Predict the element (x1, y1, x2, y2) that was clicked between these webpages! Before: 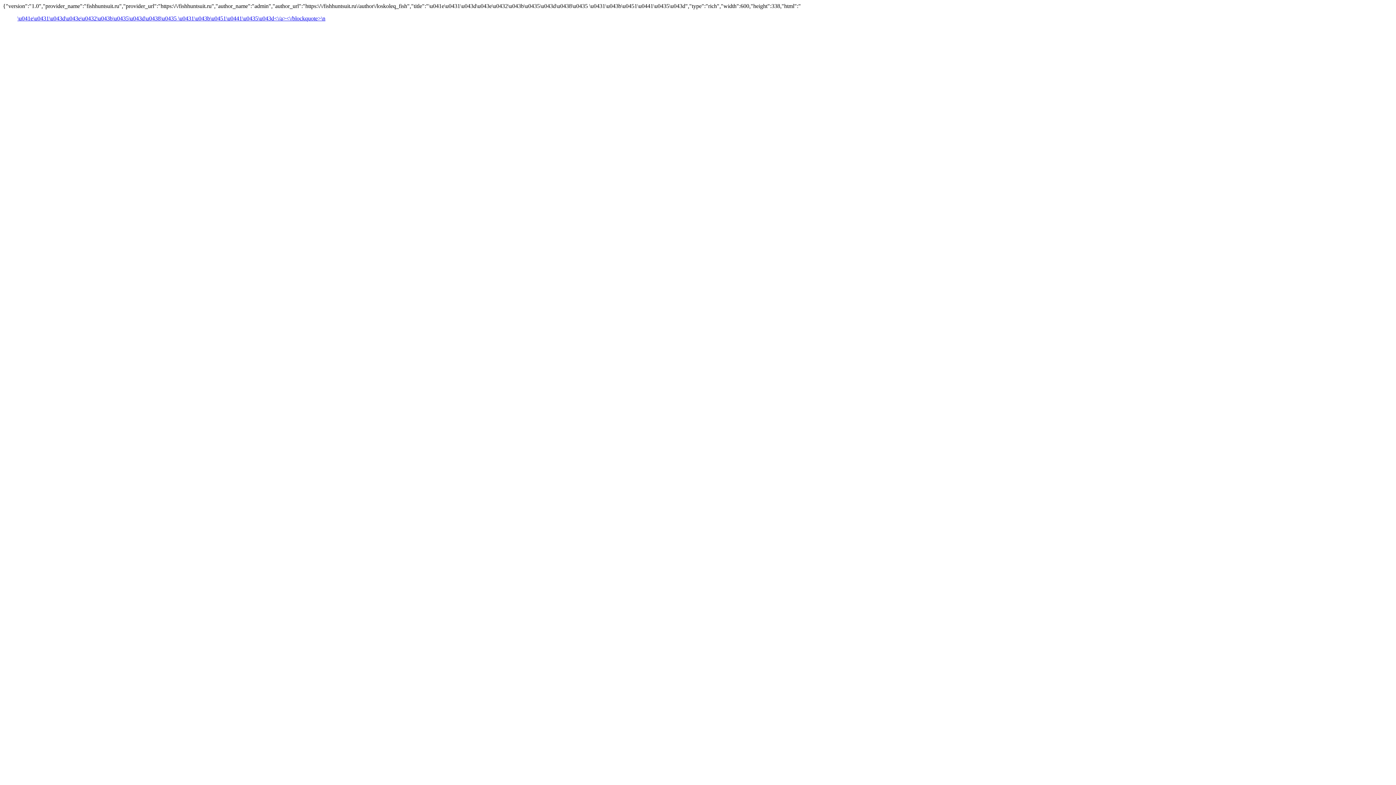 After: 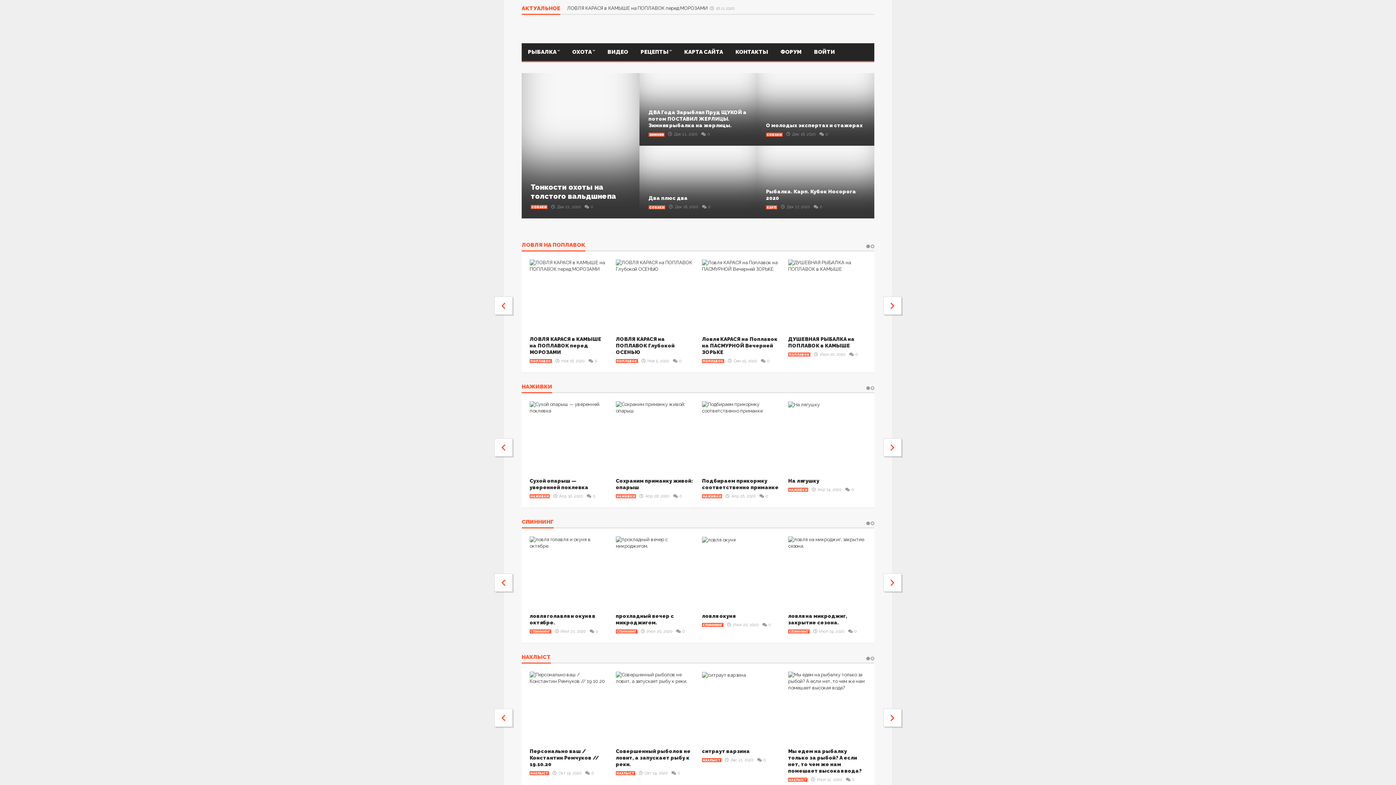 Action: bbox: (17, 15, 325, 21) label: \u041e\u0431\u043d\u043e\u0432\u043b\u0435\u043d\u0438\u0435 \u0431\u043b\u0451\u0441\u0435\u043d<\/a><\/blockquote>\n